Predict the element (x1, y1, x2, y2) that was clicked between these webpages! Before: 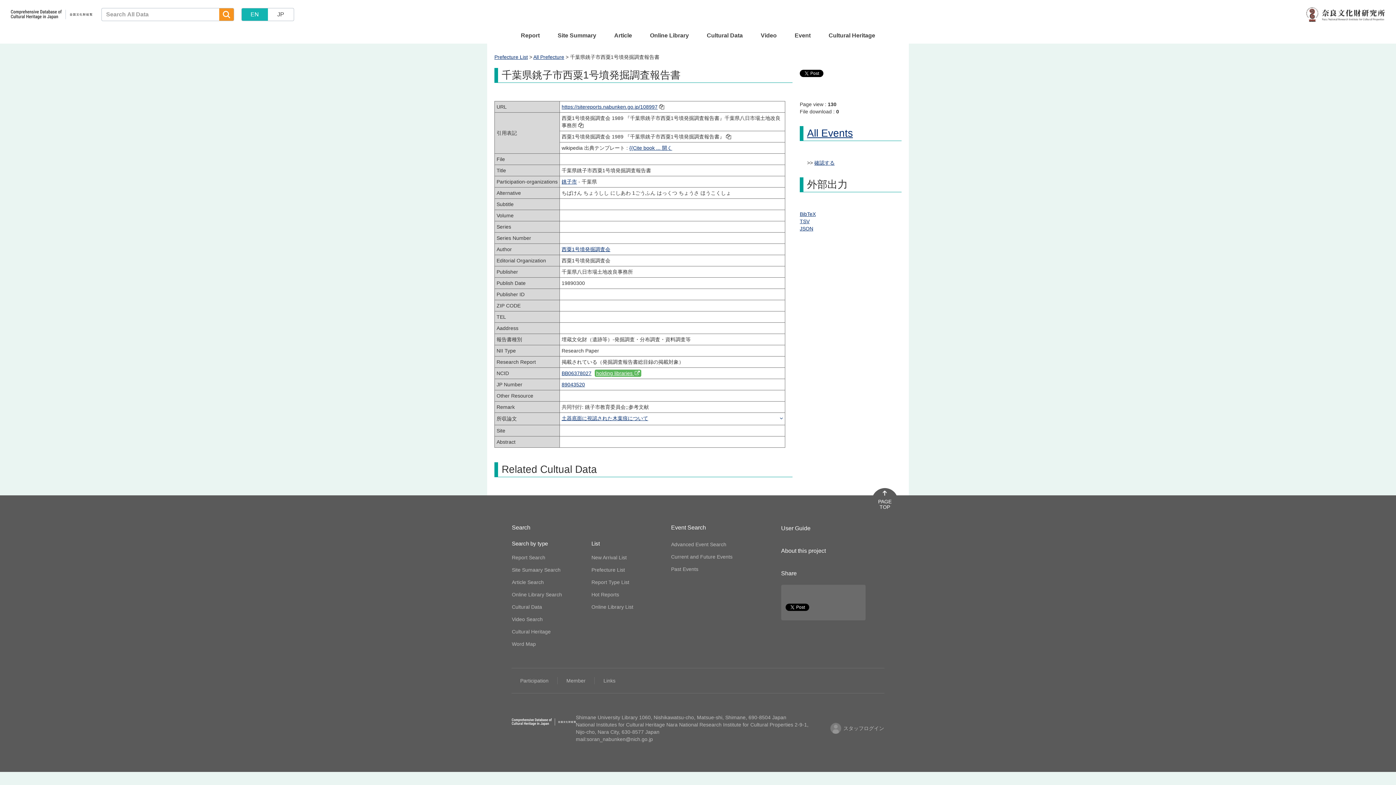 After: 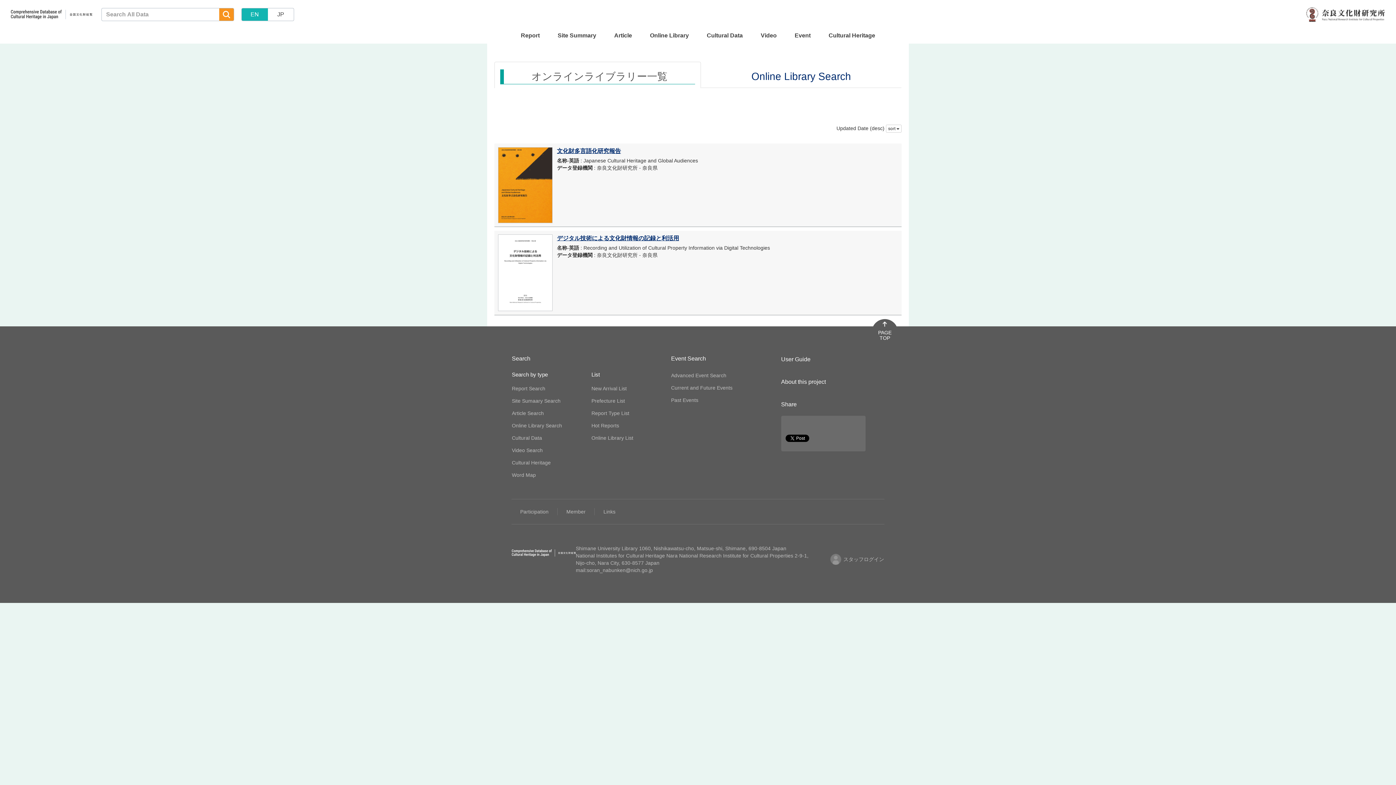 Action: bbox: (591, 604, 633, 610) label: Online Library List